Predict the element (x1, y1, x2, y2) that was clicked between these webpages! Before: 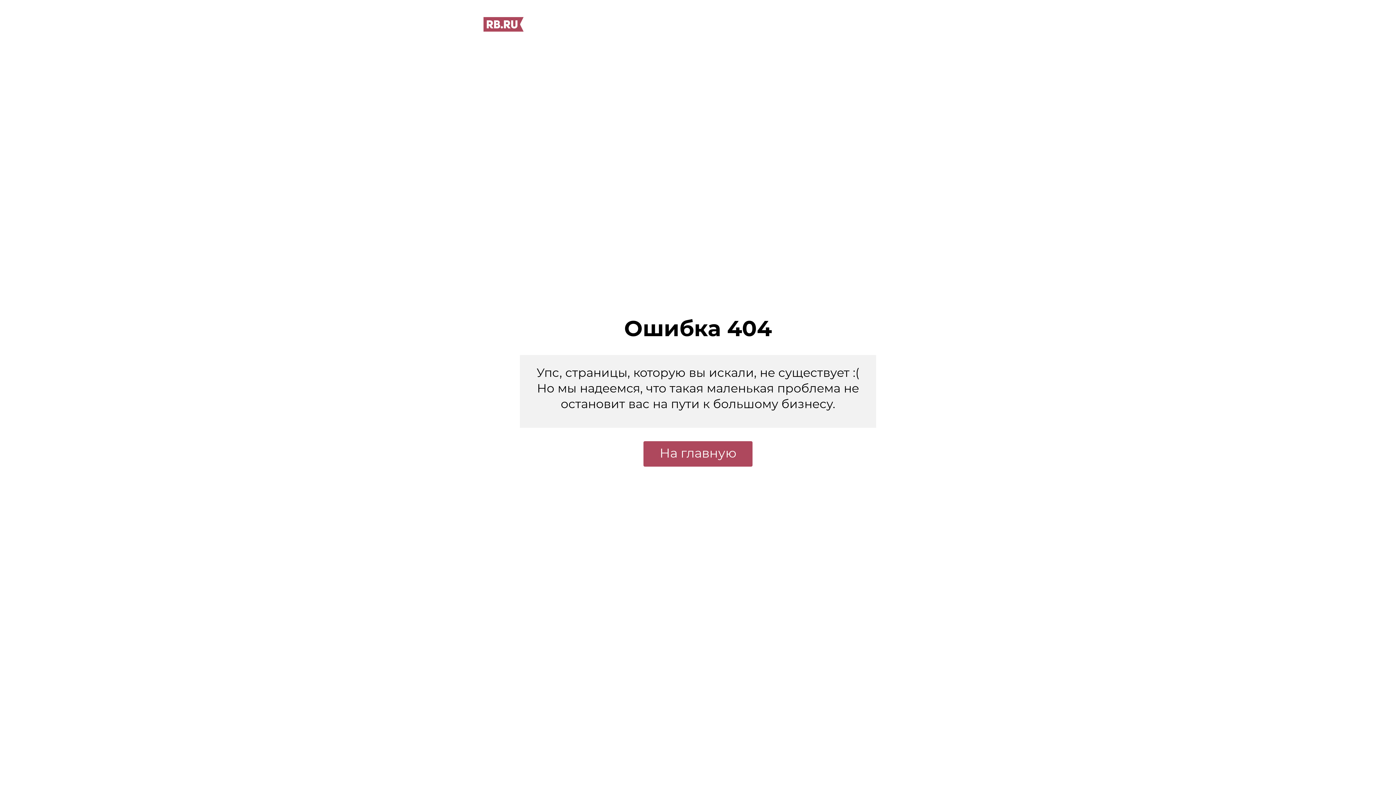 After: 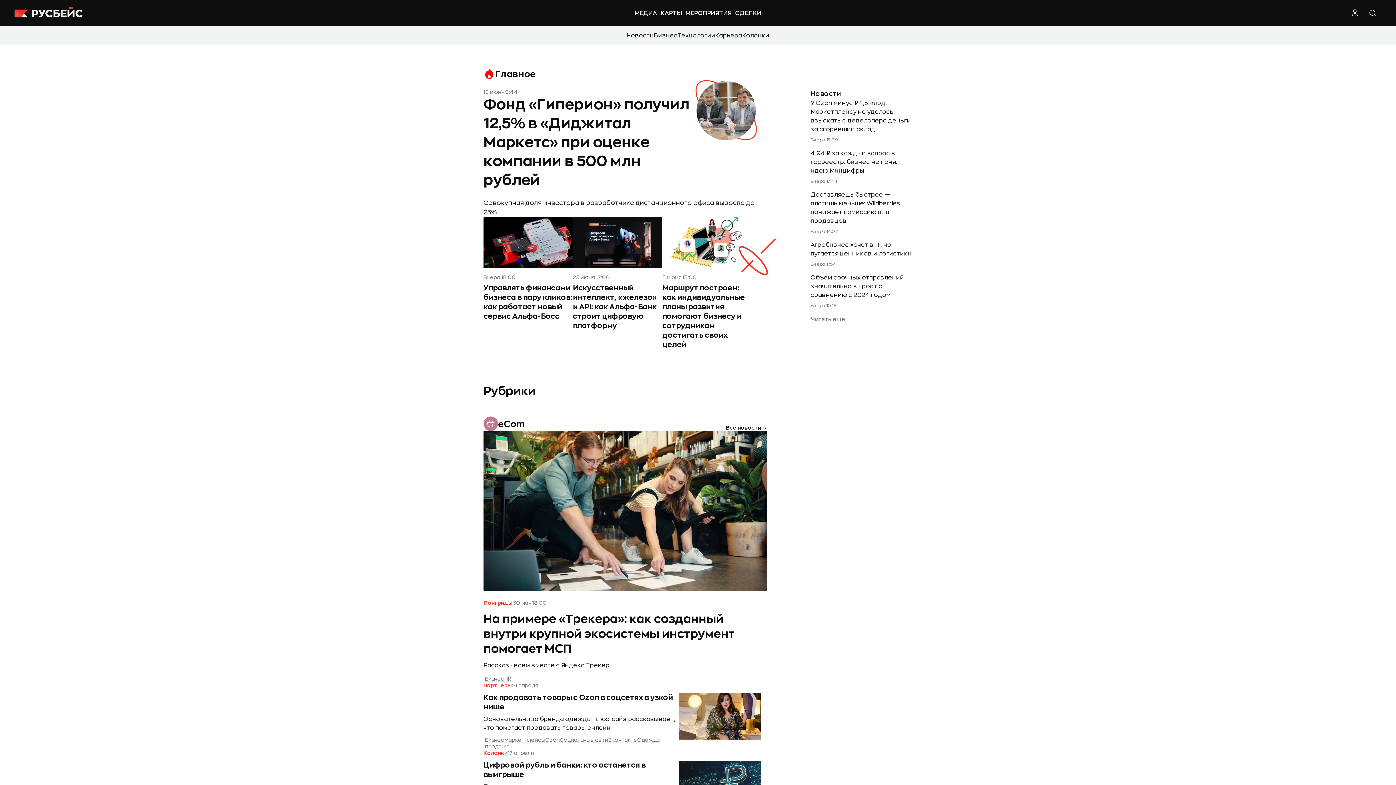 Action: bbox: (483, 26, 524, 32)